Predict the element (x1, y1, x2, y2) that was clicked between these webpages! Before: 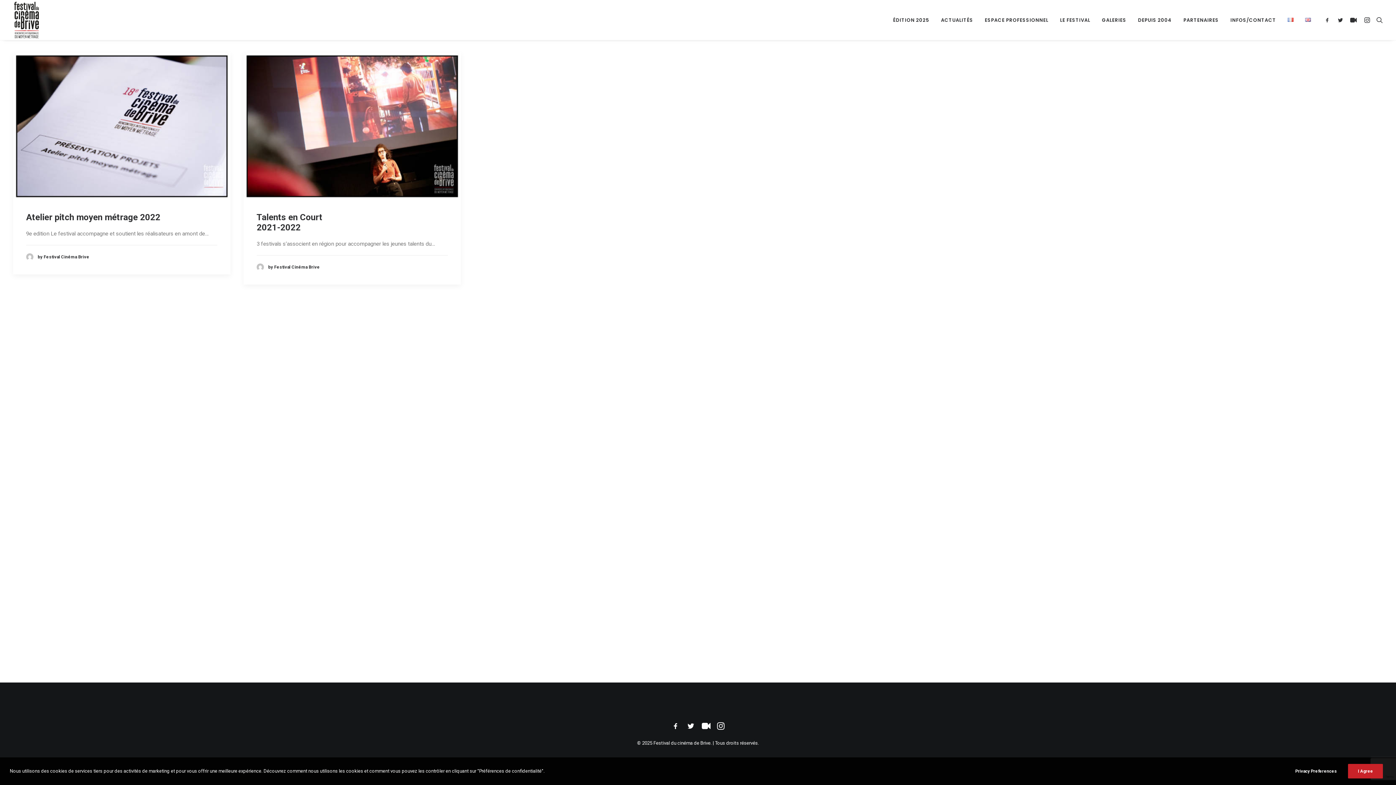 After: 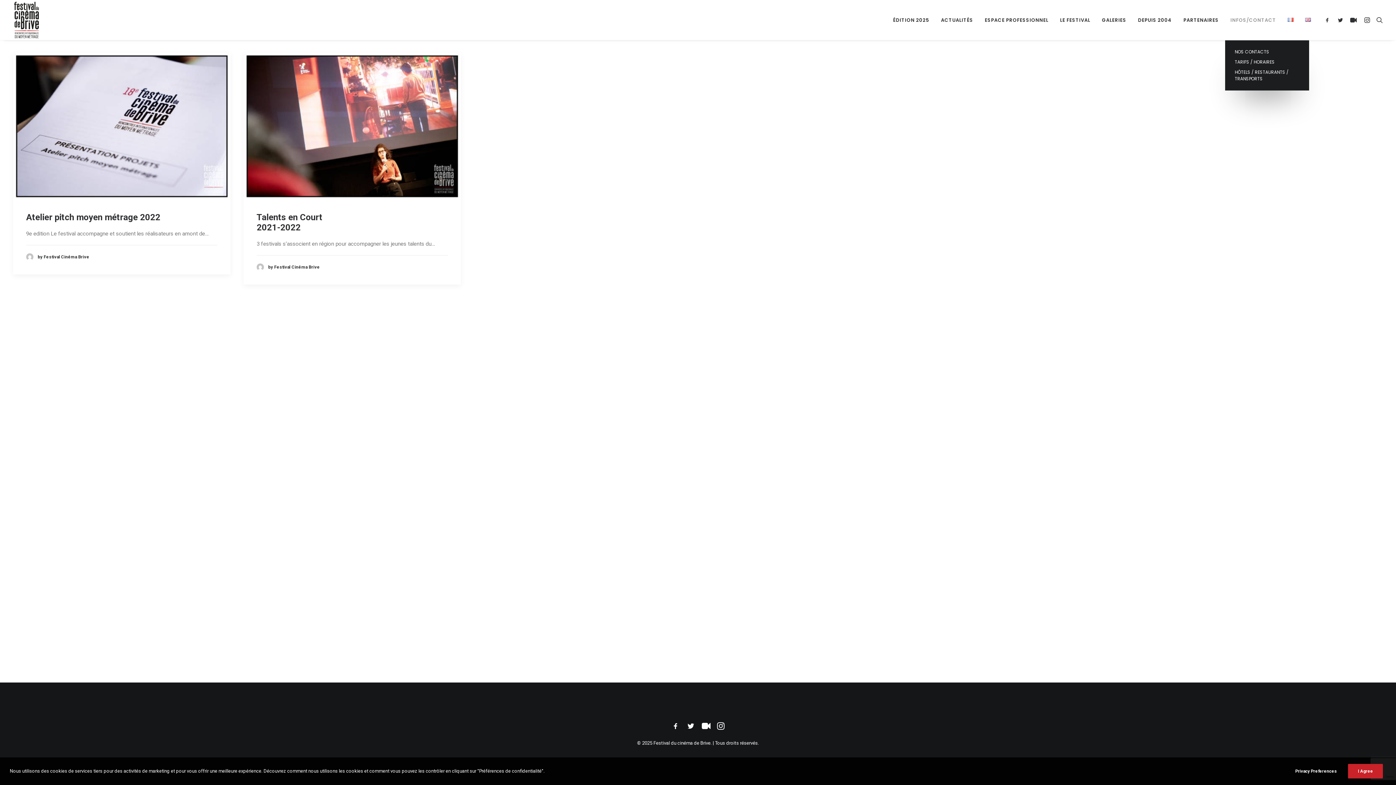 Action: bbox: (1225, 0, 1281, 40) label: INFOS/CONTACT